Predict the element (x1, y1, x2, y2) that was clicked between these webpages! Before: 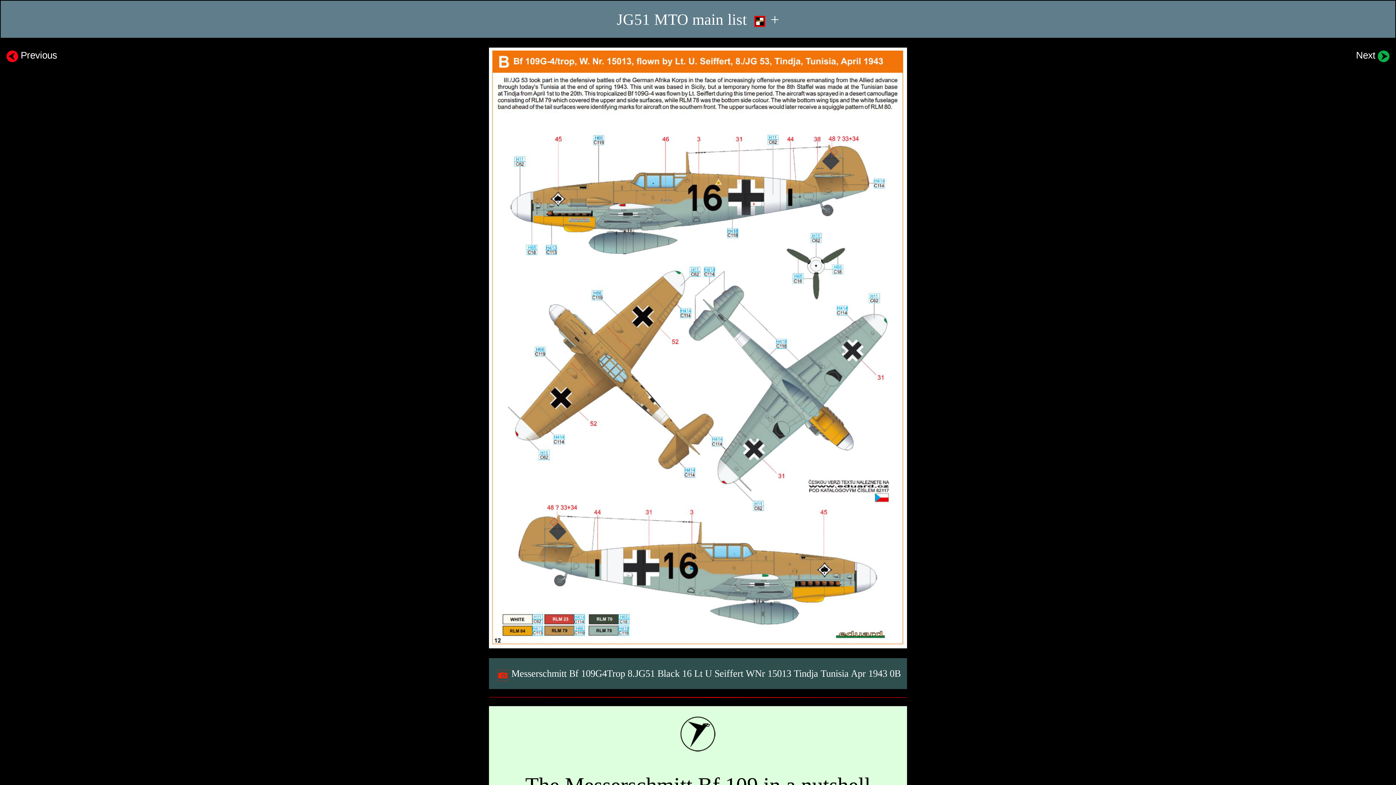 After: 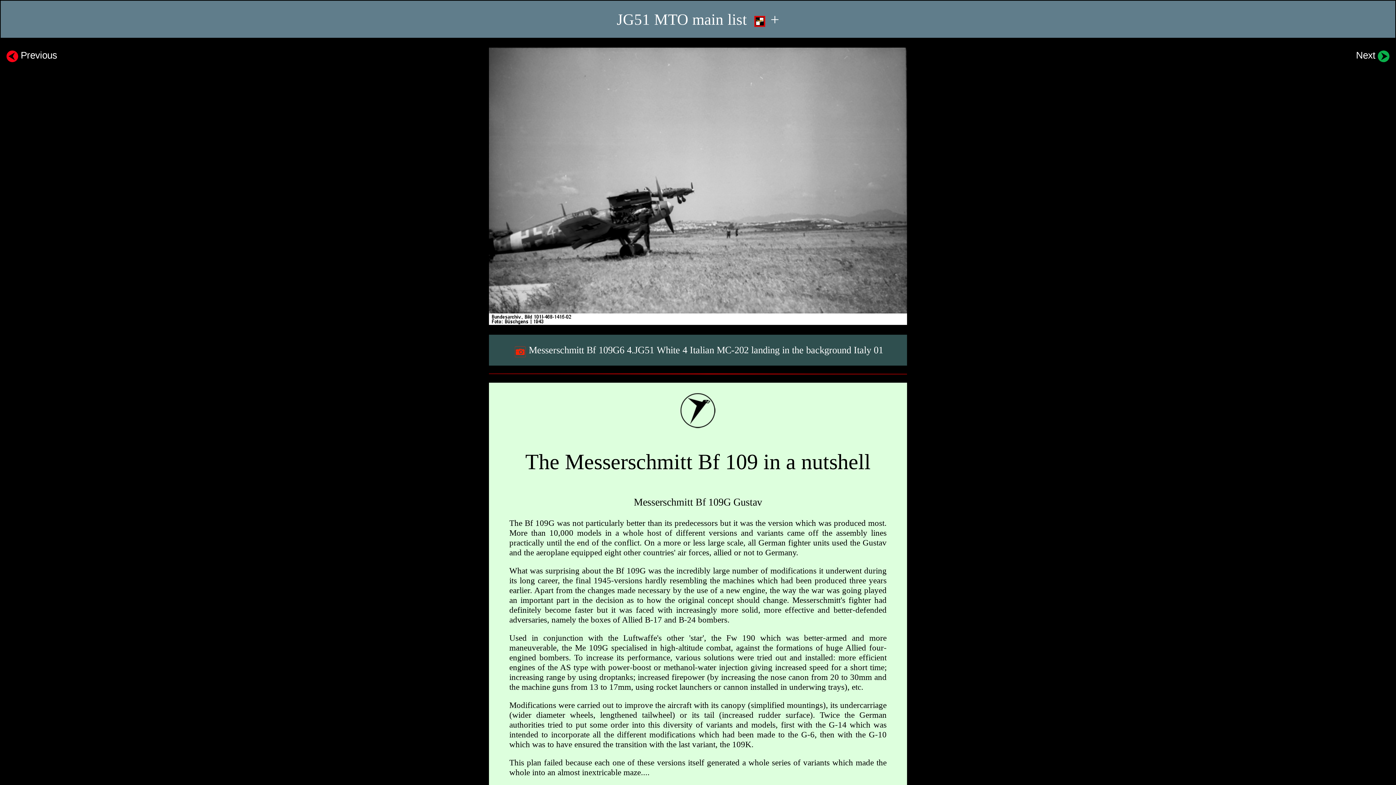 Action: label: Next  bbox: (1350, 47, 1395, 63)